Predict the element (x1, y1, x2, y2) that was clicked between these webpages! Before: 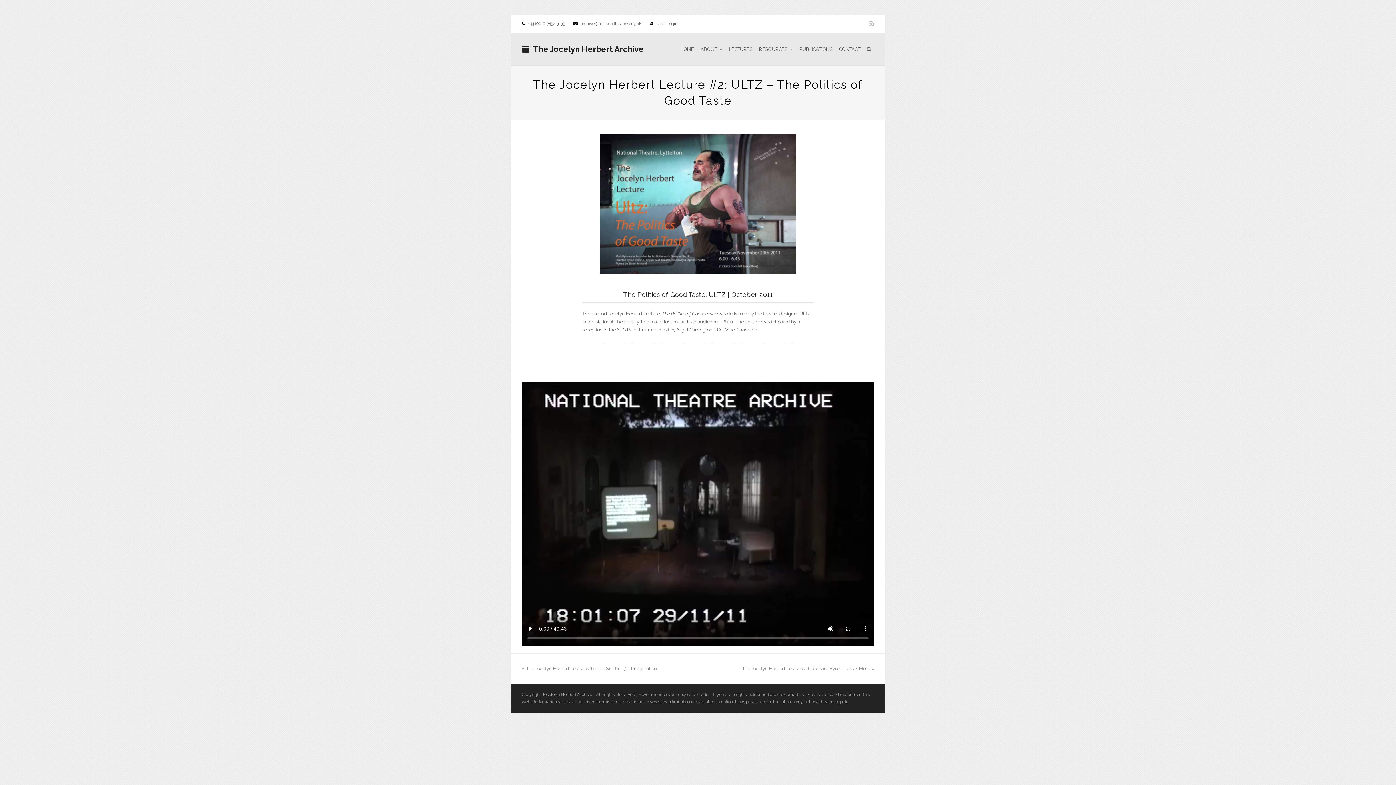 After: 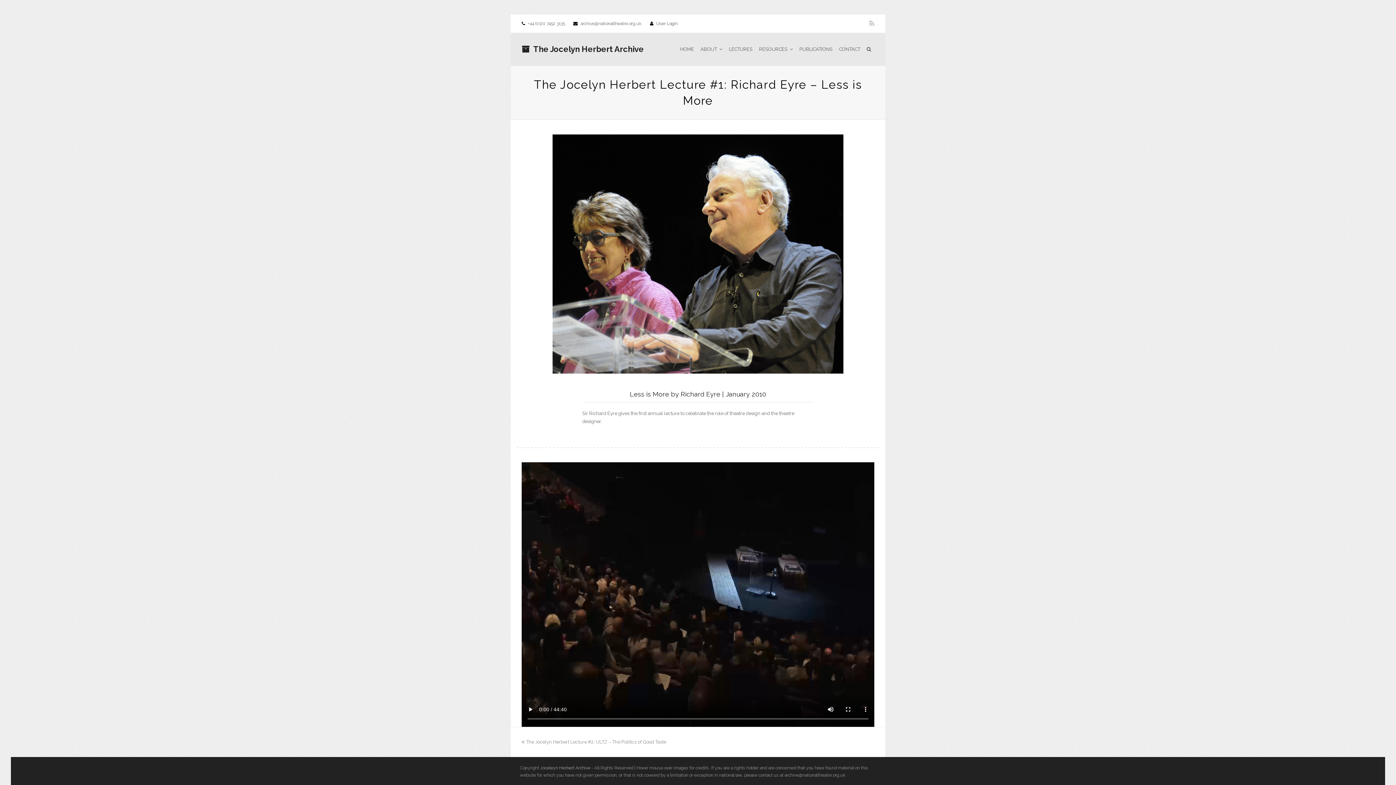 Action: label: The Jocelyn Herbert Lecture #1: Richard Eyre – Less is More bbox: (742, 666, 874, 671)